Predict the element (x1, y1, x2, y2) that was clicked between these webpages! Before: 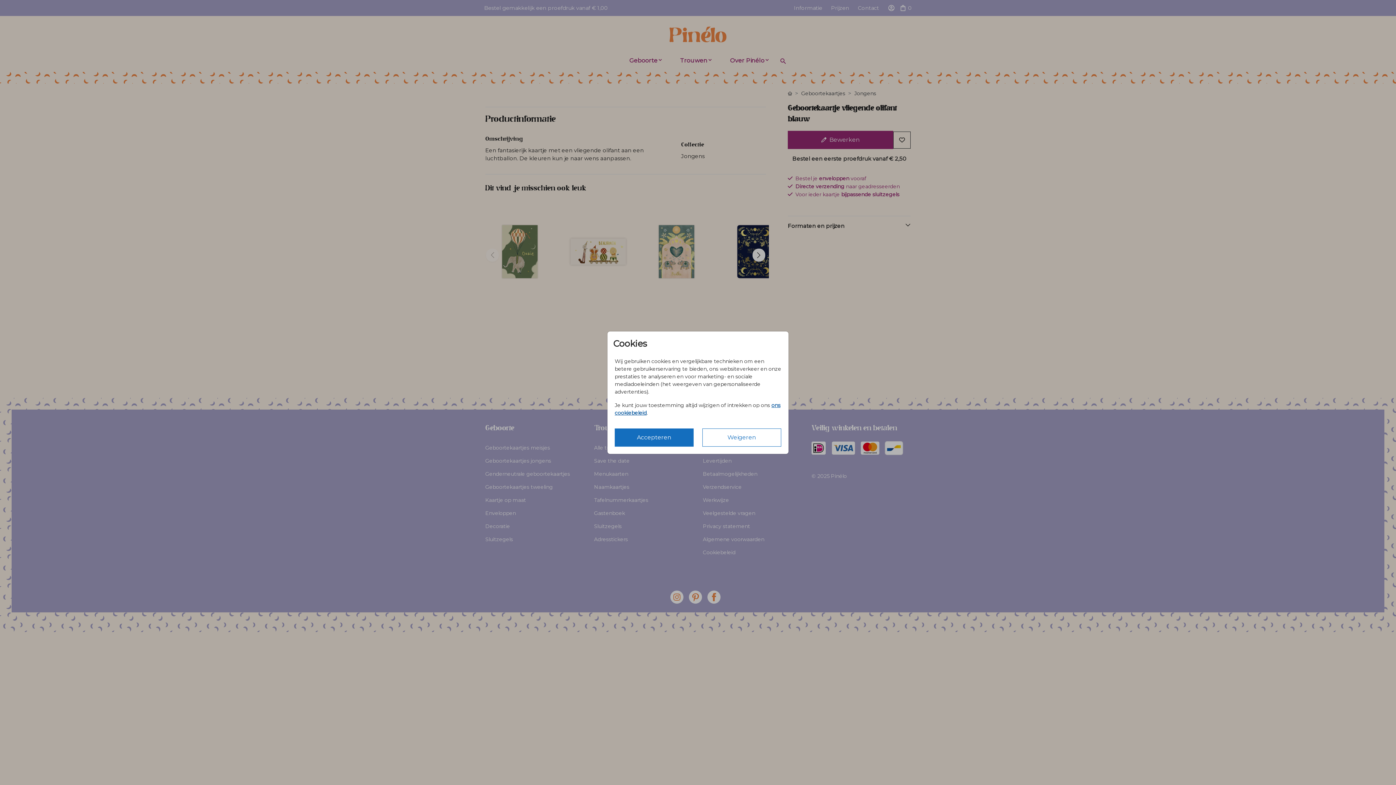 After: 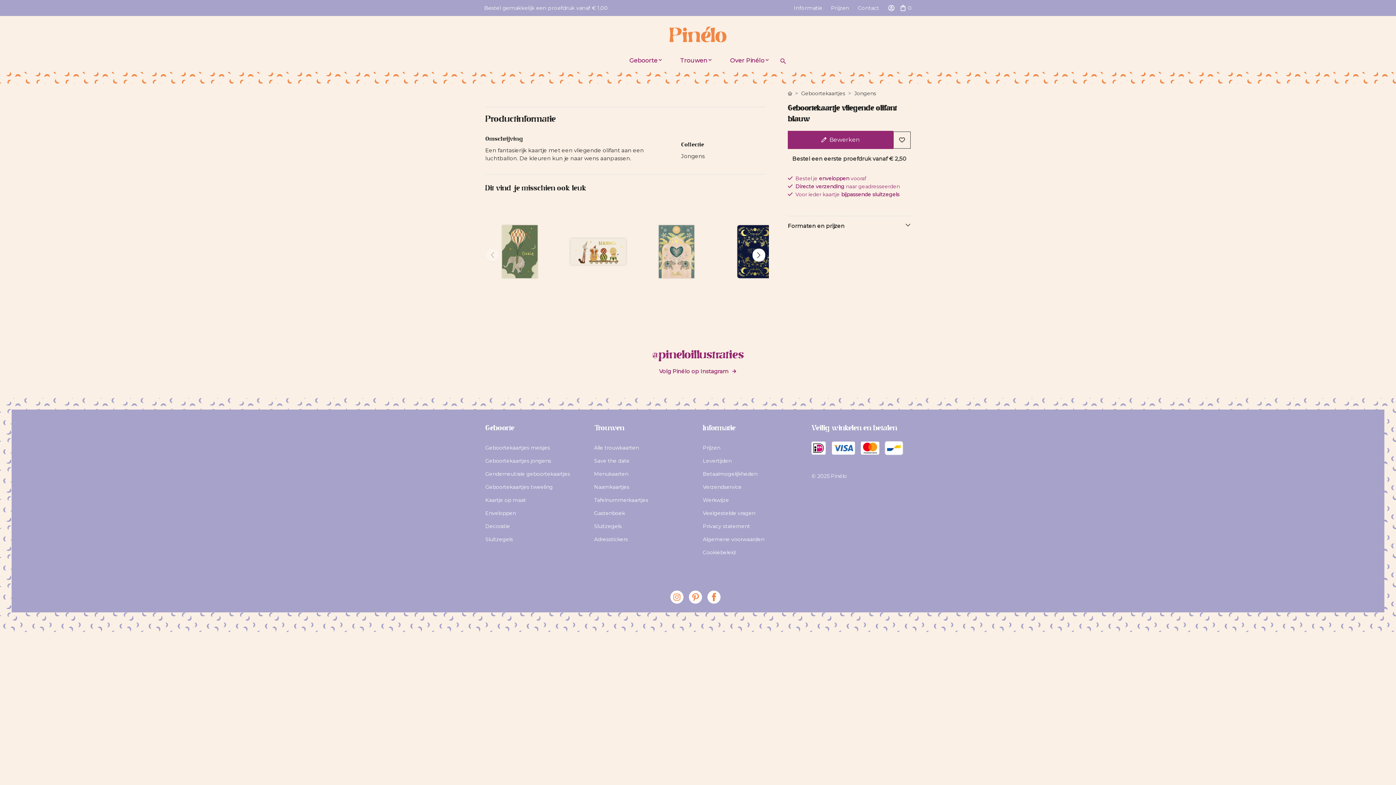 Action: bbox: (702, 428, 781, 446) label: Weigeren